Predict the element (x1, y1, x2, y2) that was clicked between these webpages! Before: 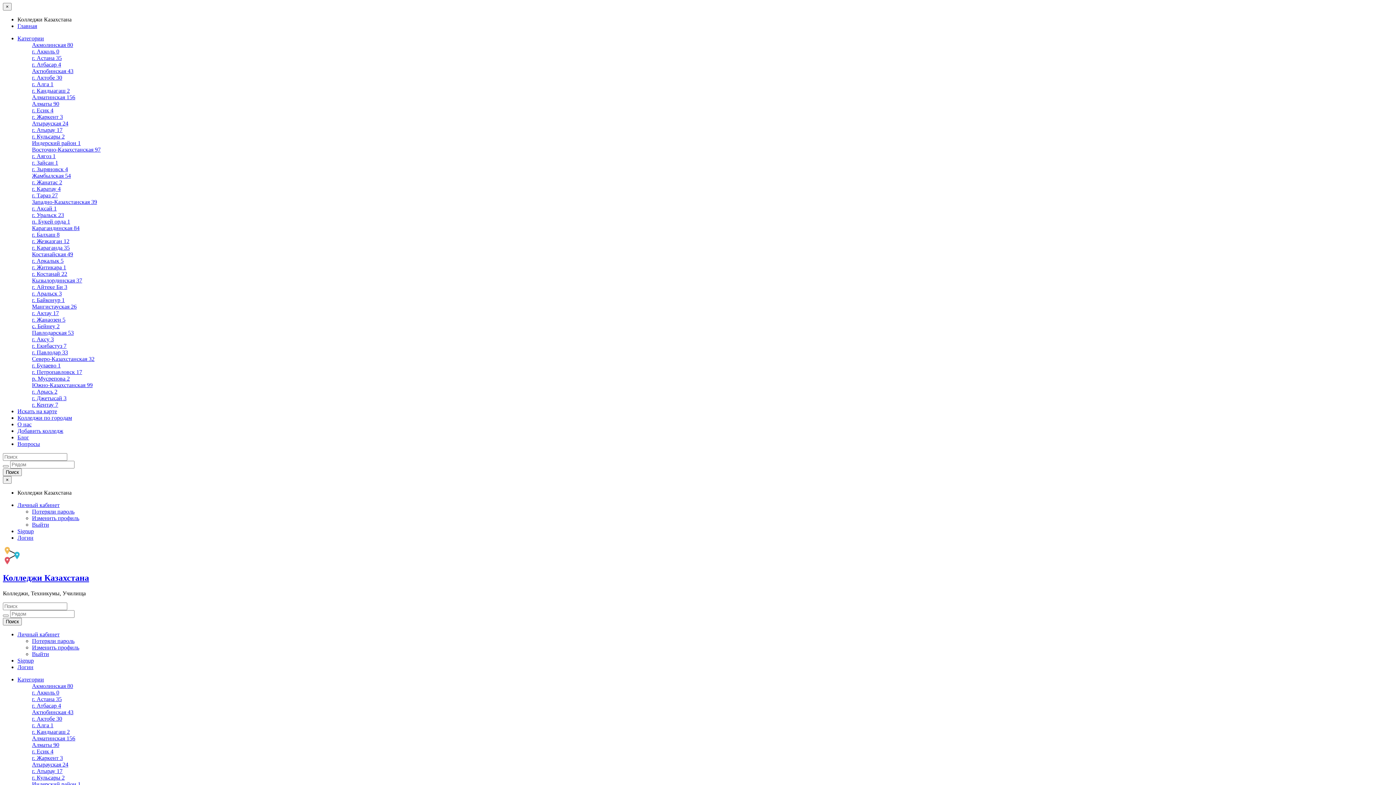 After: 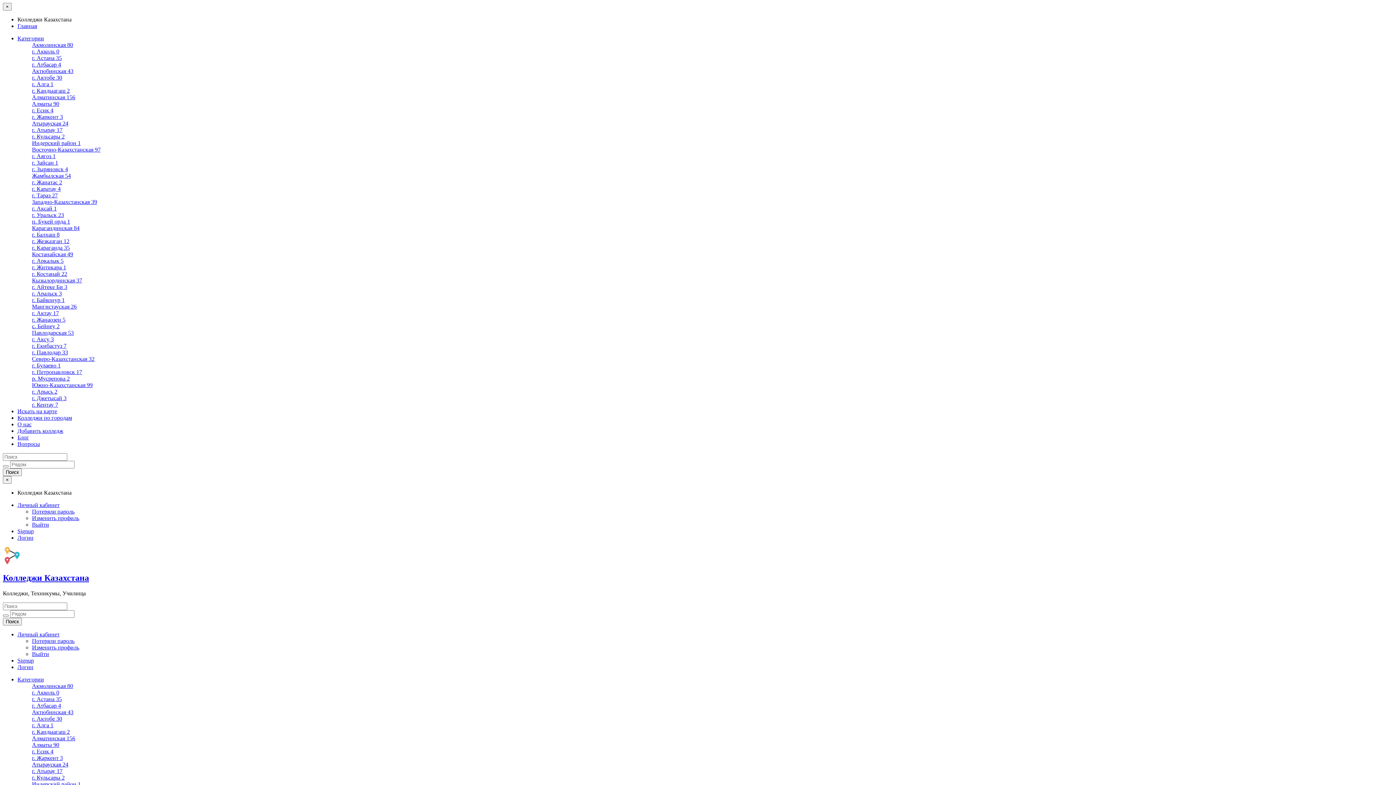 Action: label: Колледжи Казахстана bbox: (2, 573, 89, 582)